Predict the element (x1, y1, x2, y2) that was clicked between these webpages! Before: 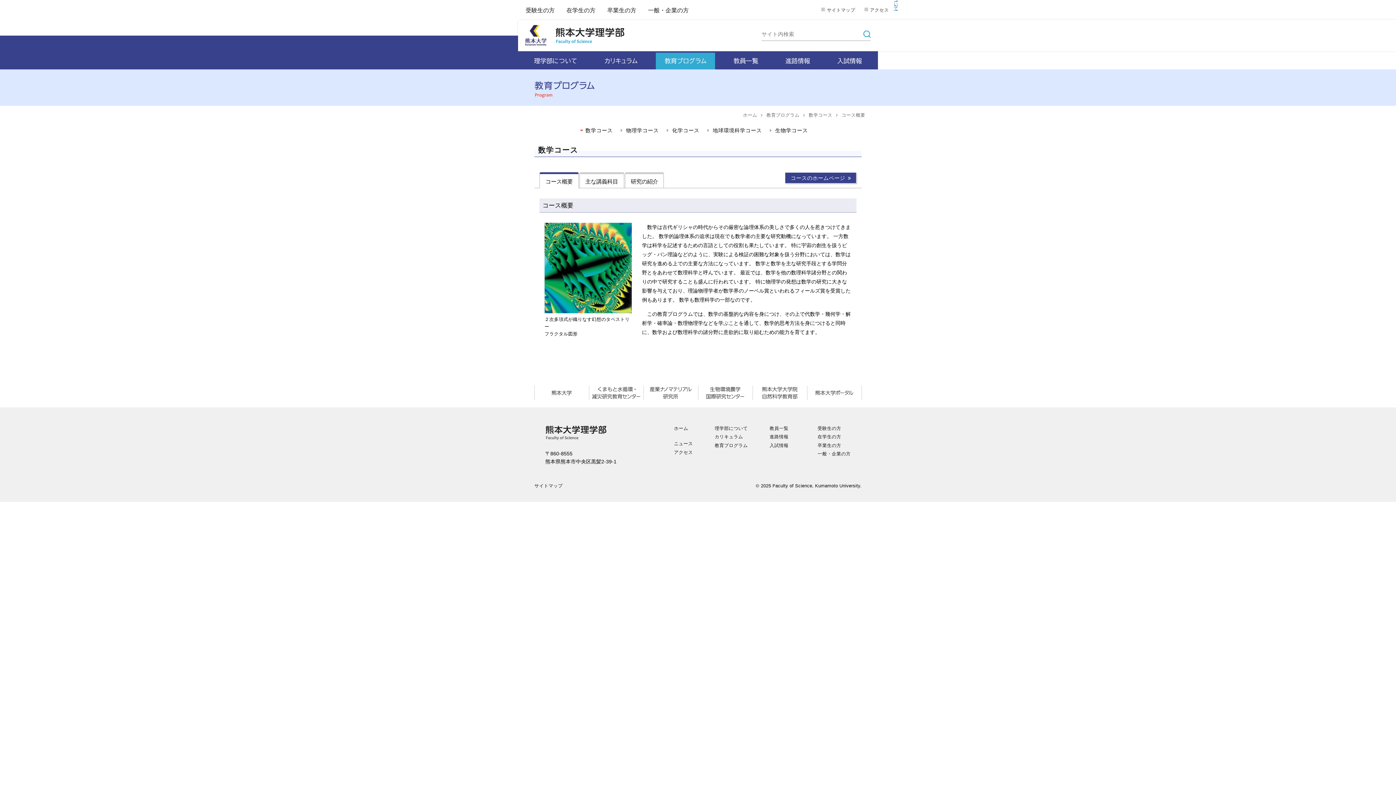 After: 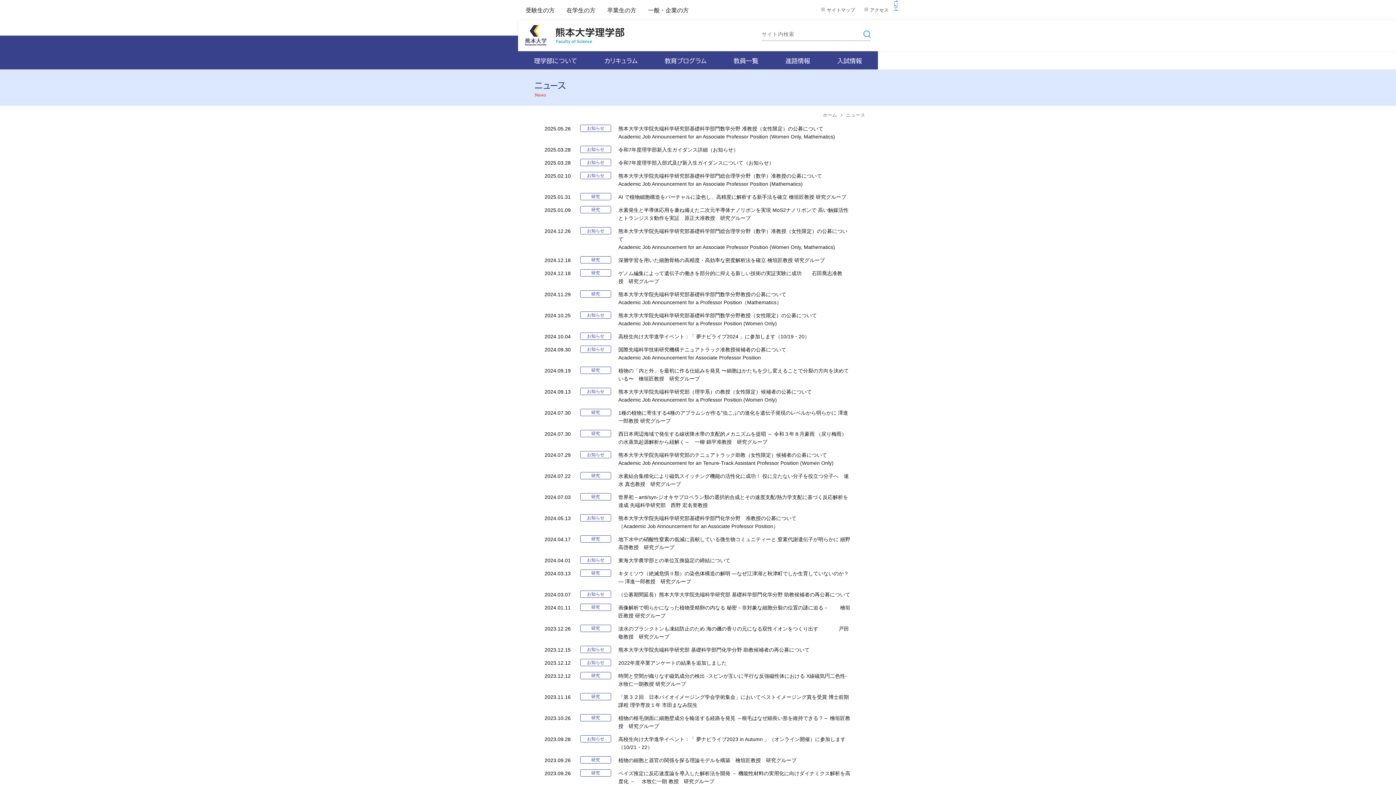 Action: bbox: (674, 441, 693, 446) label: ニュース